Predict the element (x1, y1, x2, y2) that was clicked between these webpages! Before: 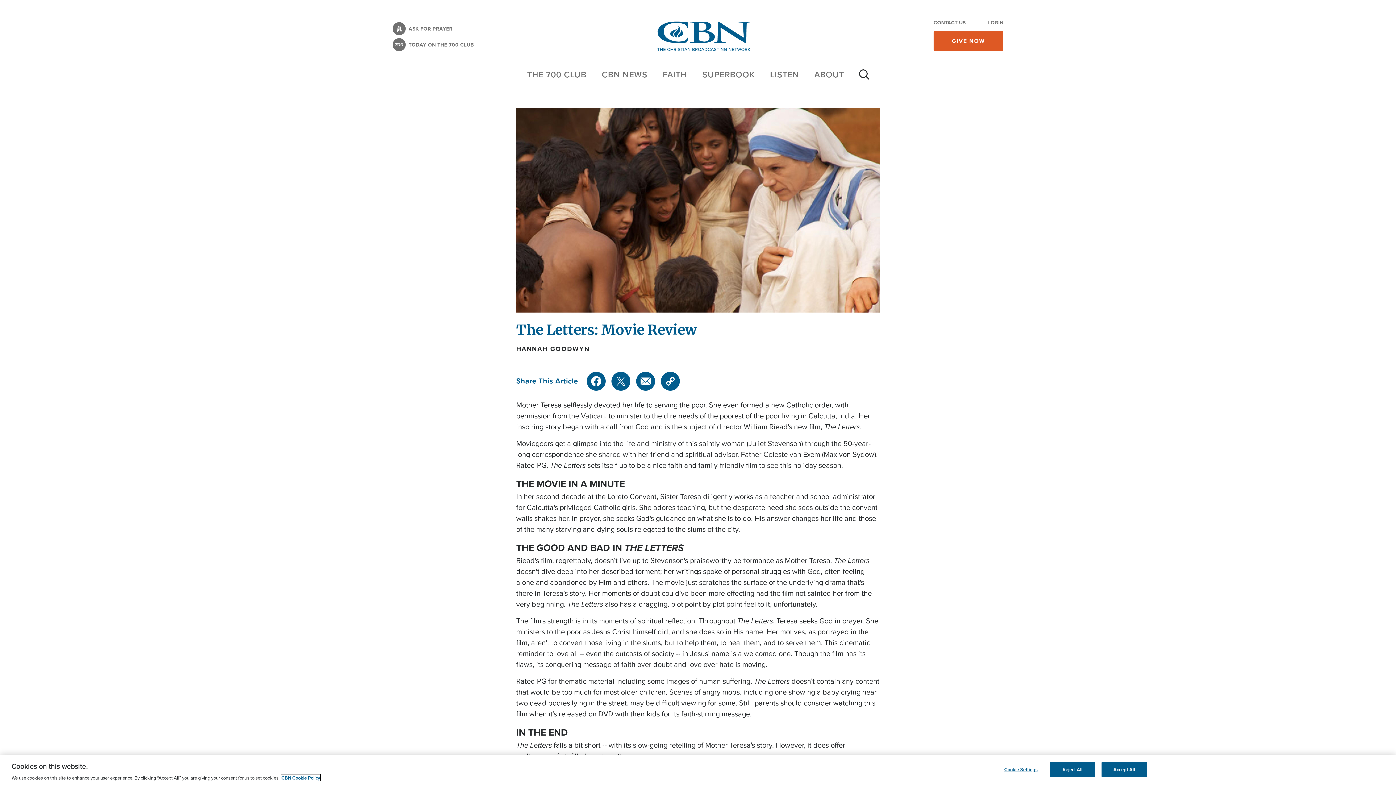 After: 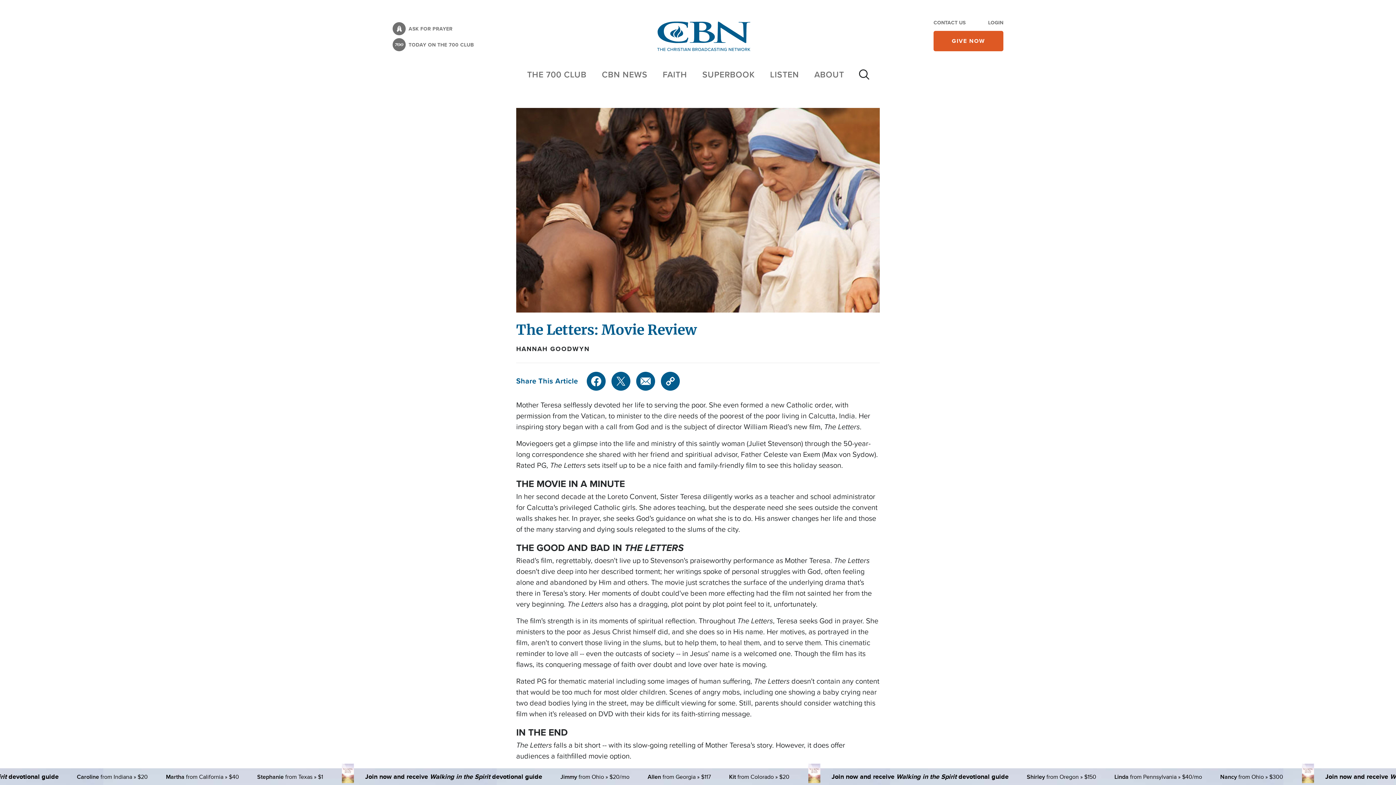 Action: bbox: (1101, 762, 1147, 777) label: Accept All